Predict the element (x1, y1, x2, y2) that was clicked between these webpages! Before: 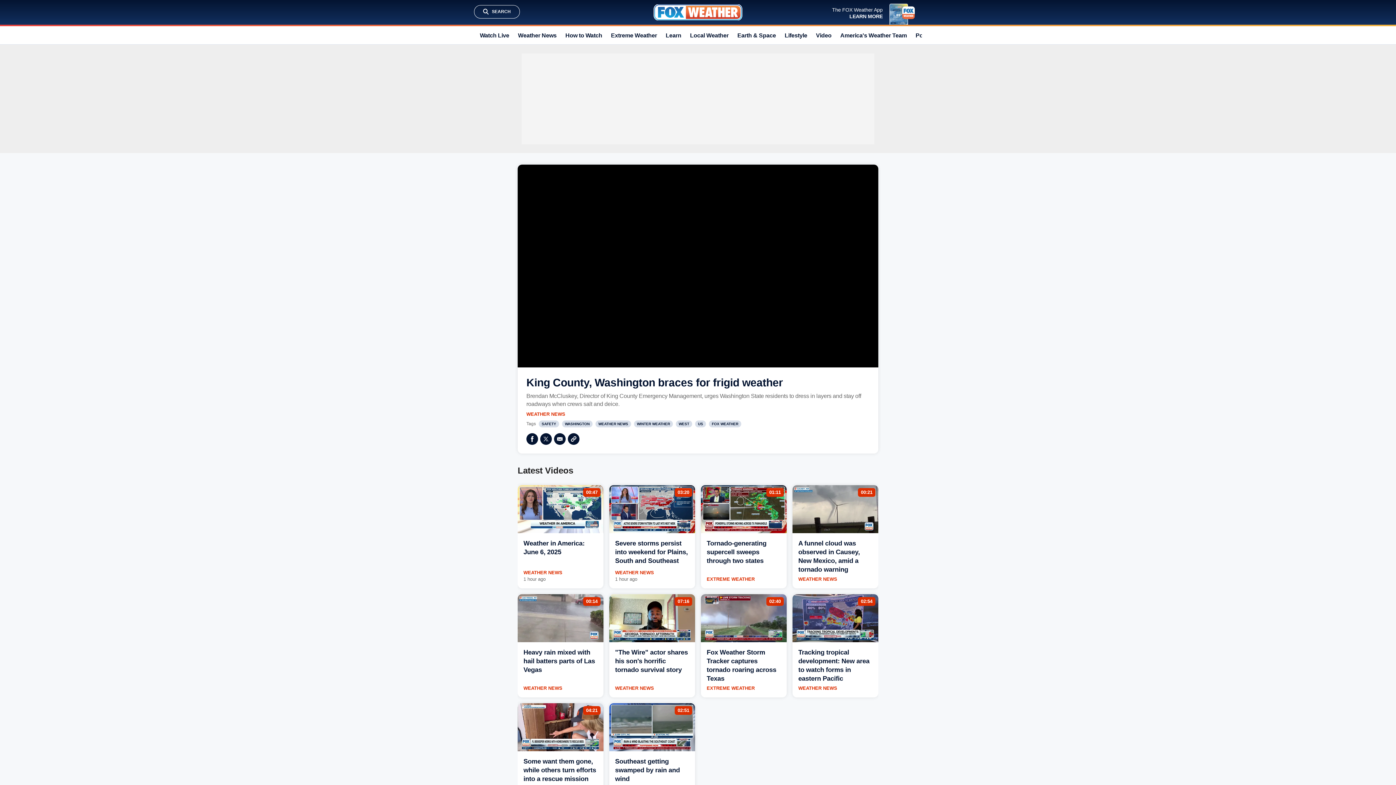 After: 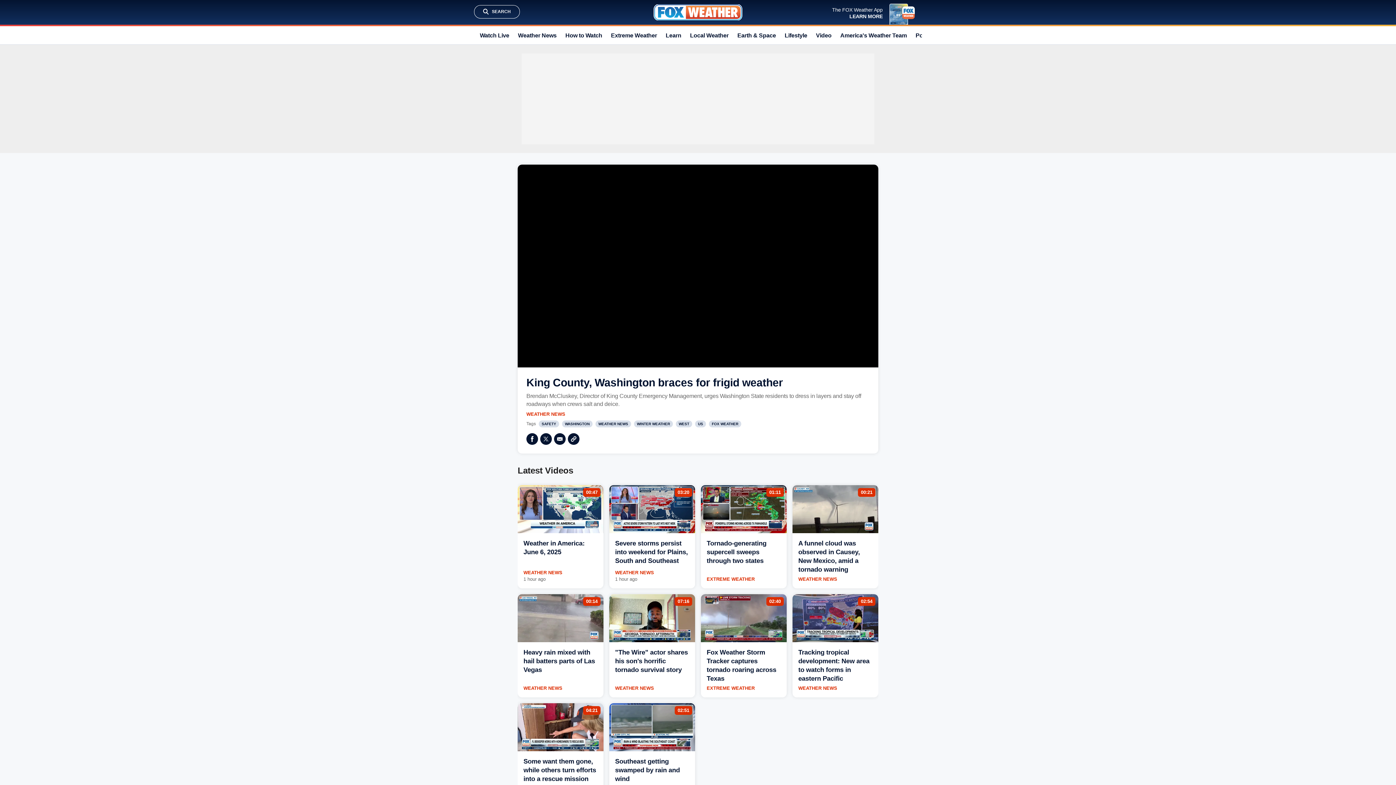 Action: bbox: (677, 598, 689, 604) label: 07:16